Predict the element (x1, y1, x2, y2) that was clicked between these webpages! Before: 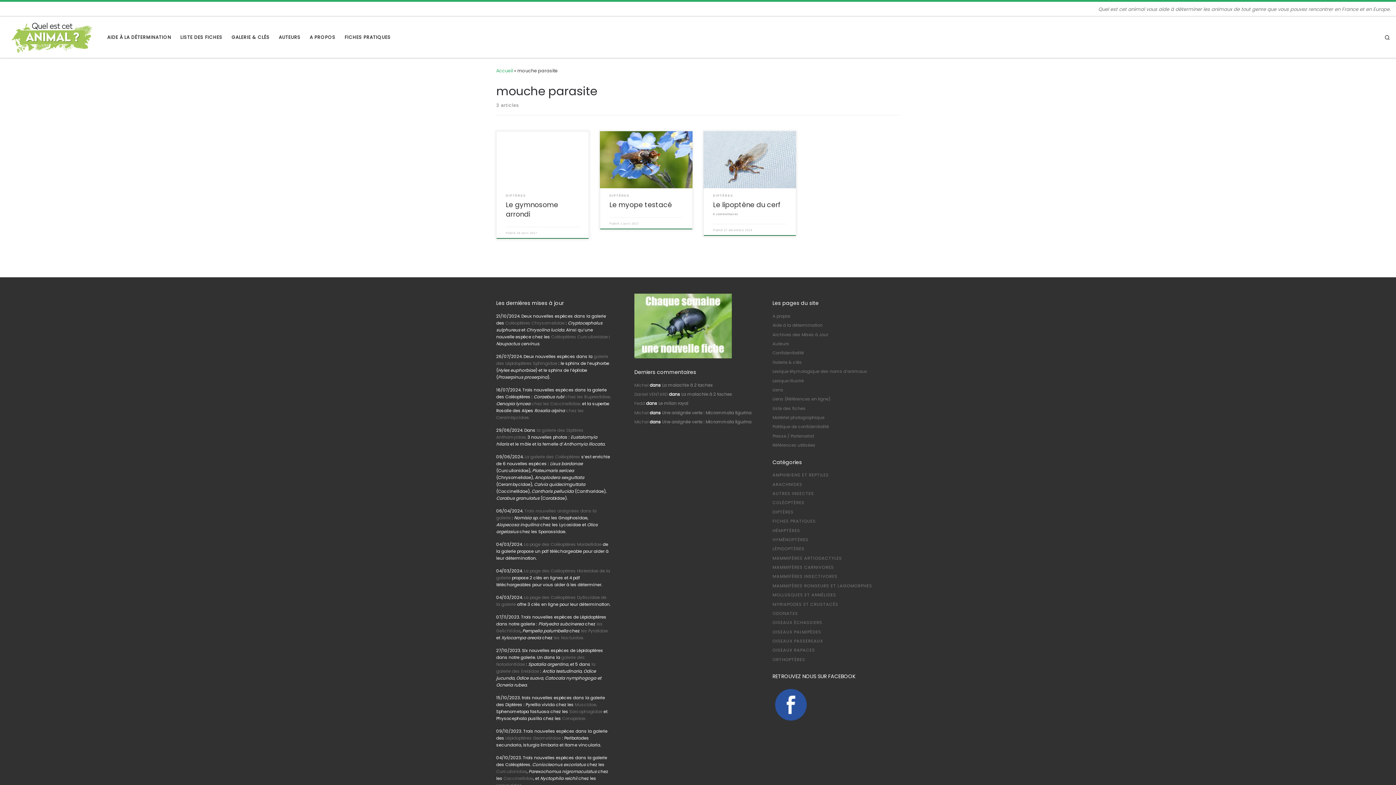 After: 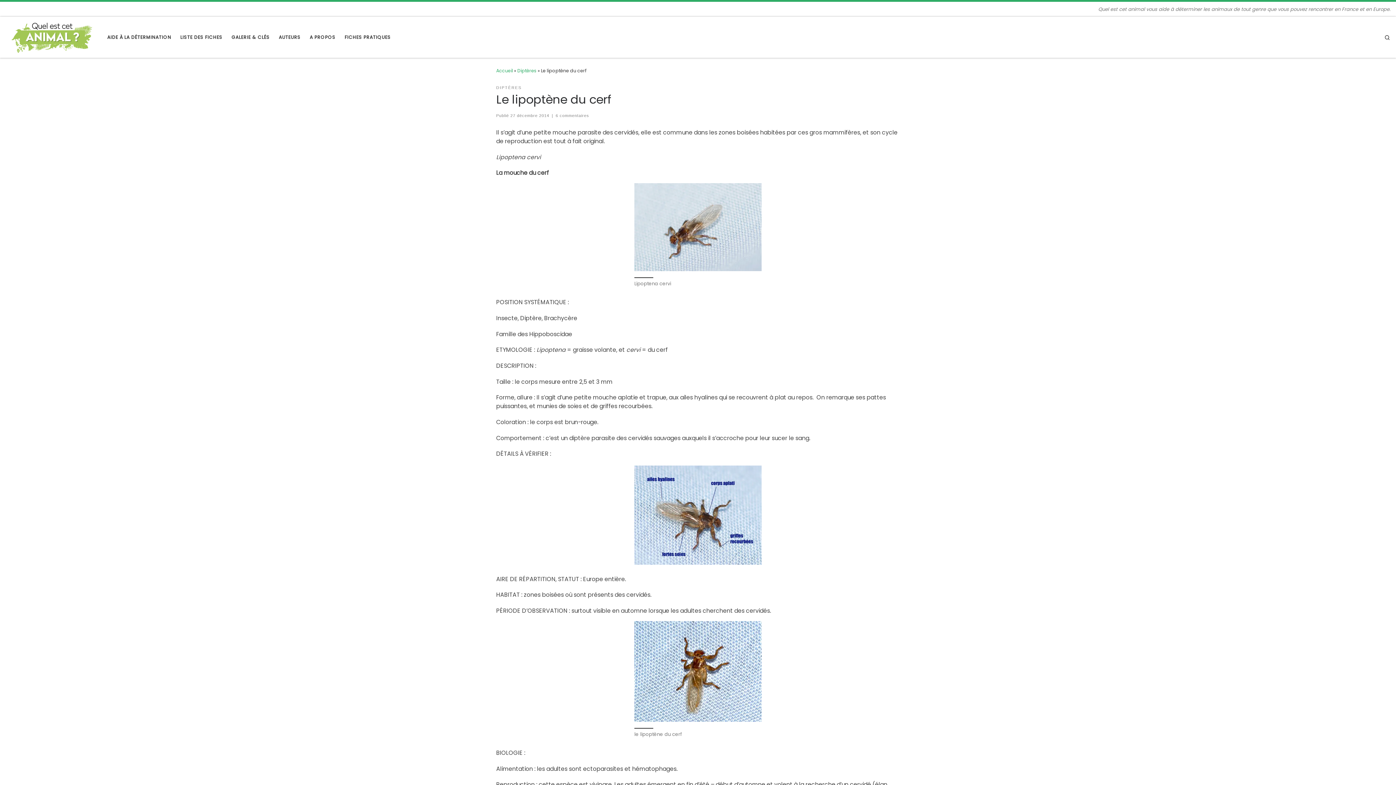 Action: bbox: (703, 131, 796, 188)